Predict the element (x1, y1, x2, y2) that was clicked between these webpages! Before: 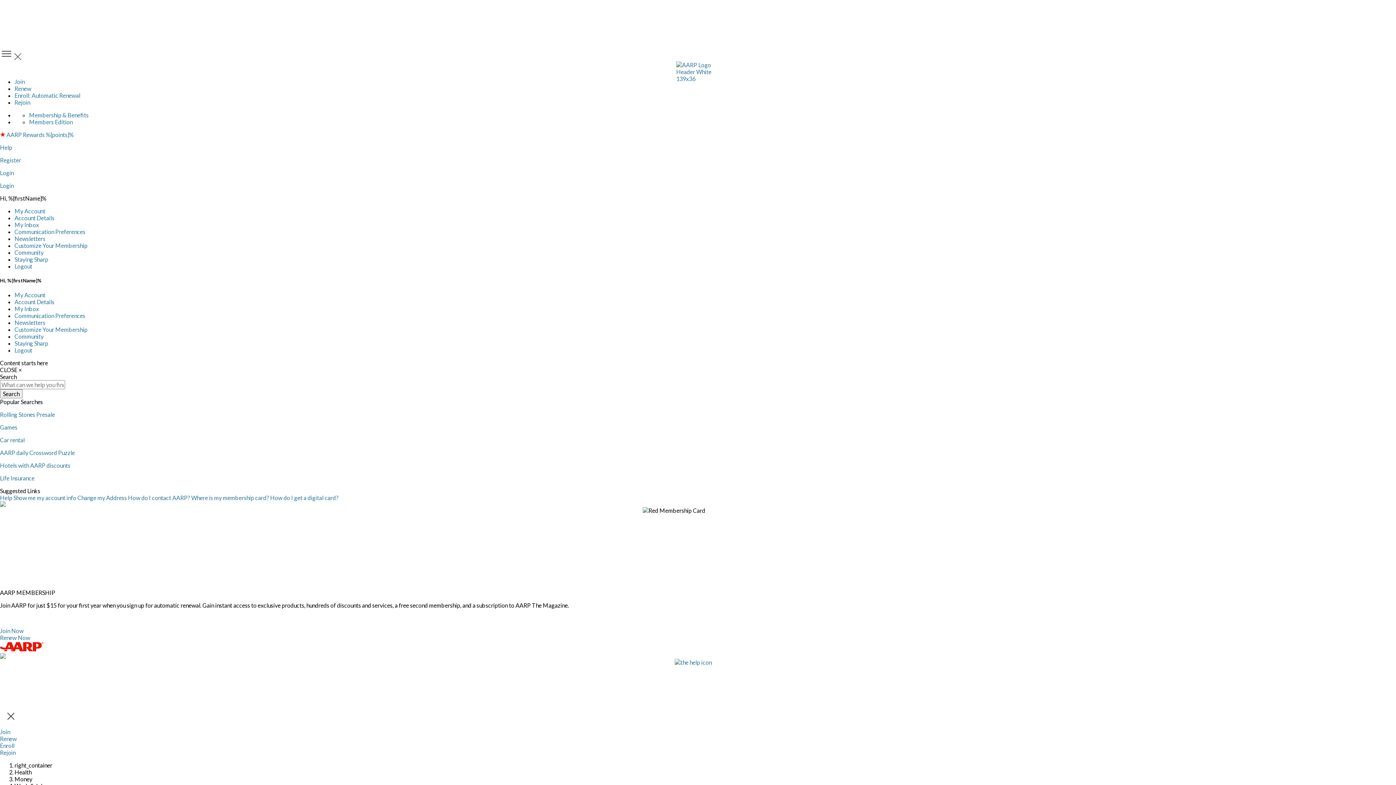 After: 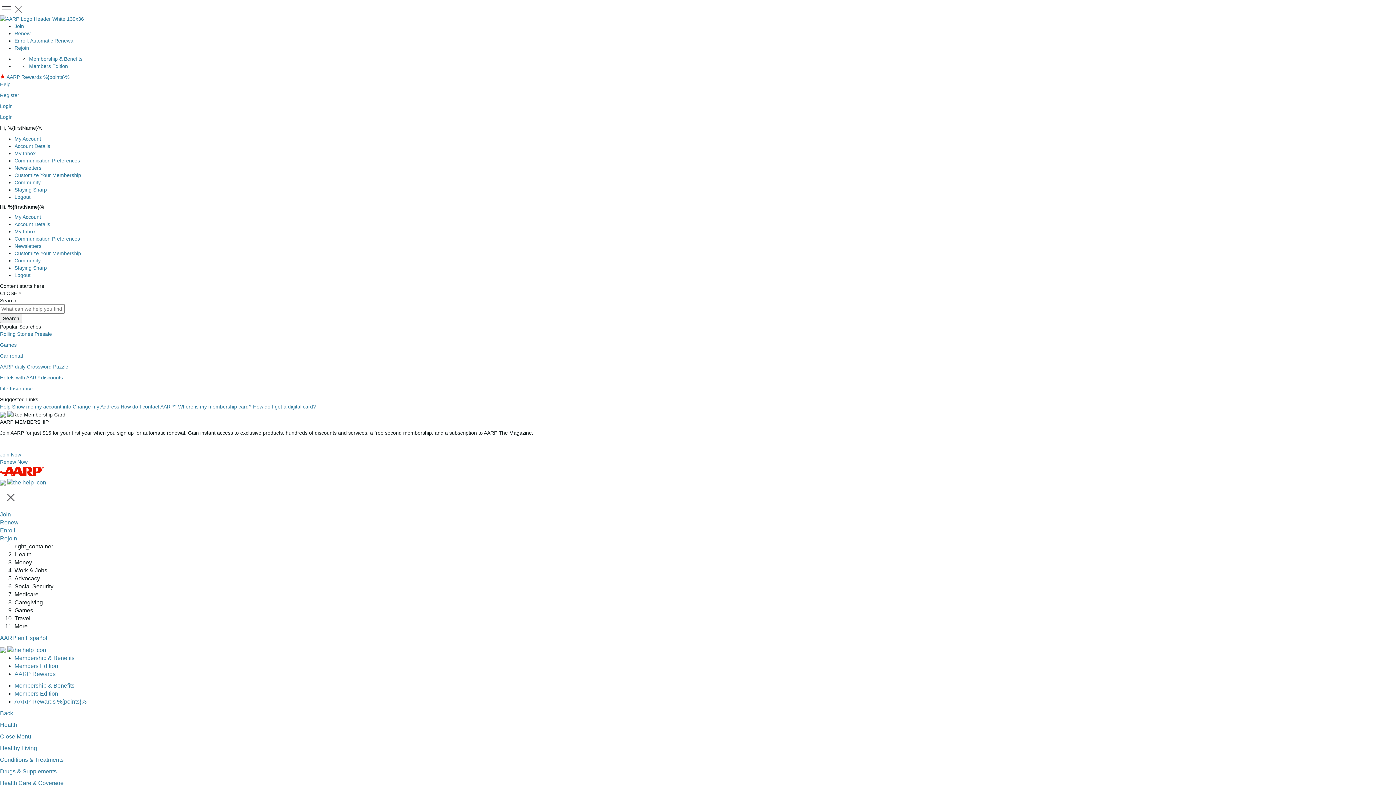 Action: label: Community bbox: (14, 249, 43, 256)